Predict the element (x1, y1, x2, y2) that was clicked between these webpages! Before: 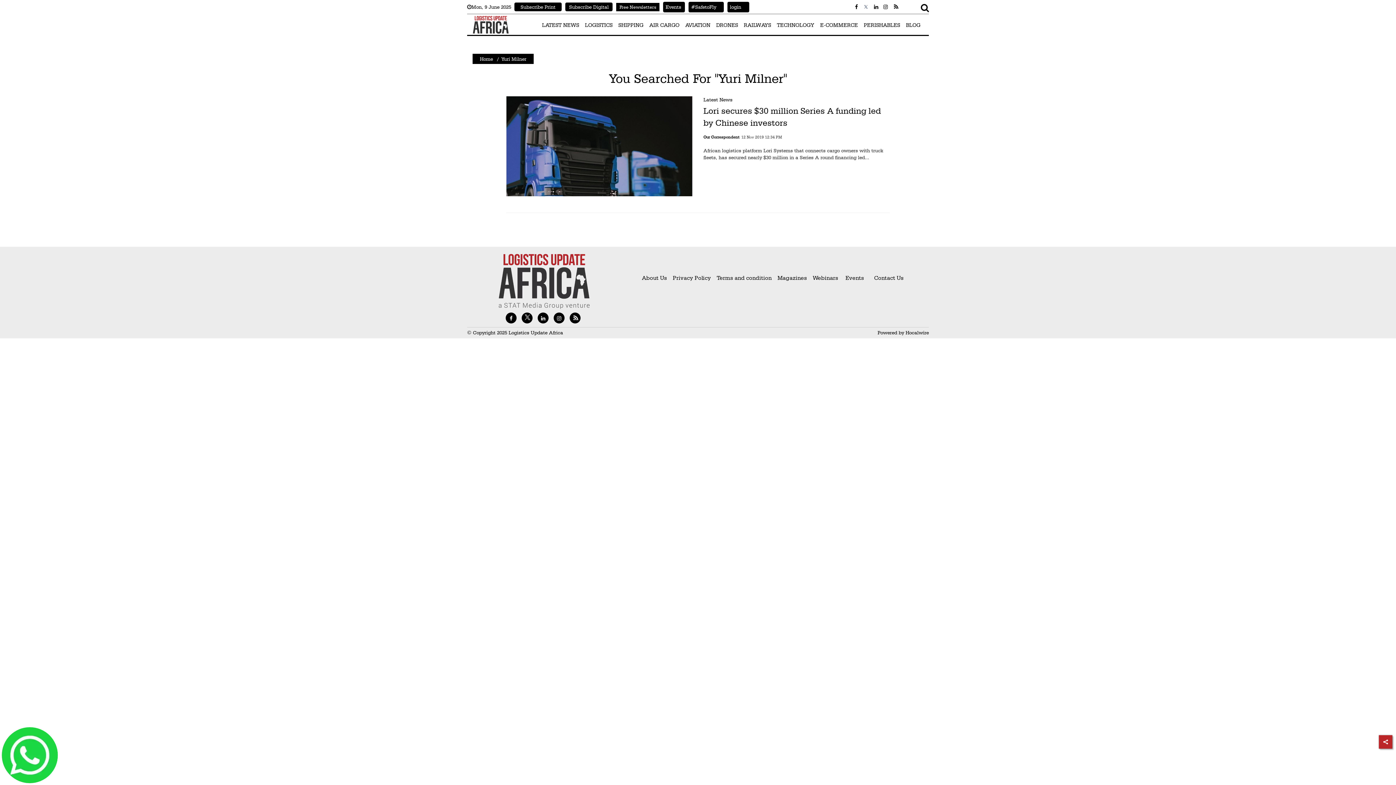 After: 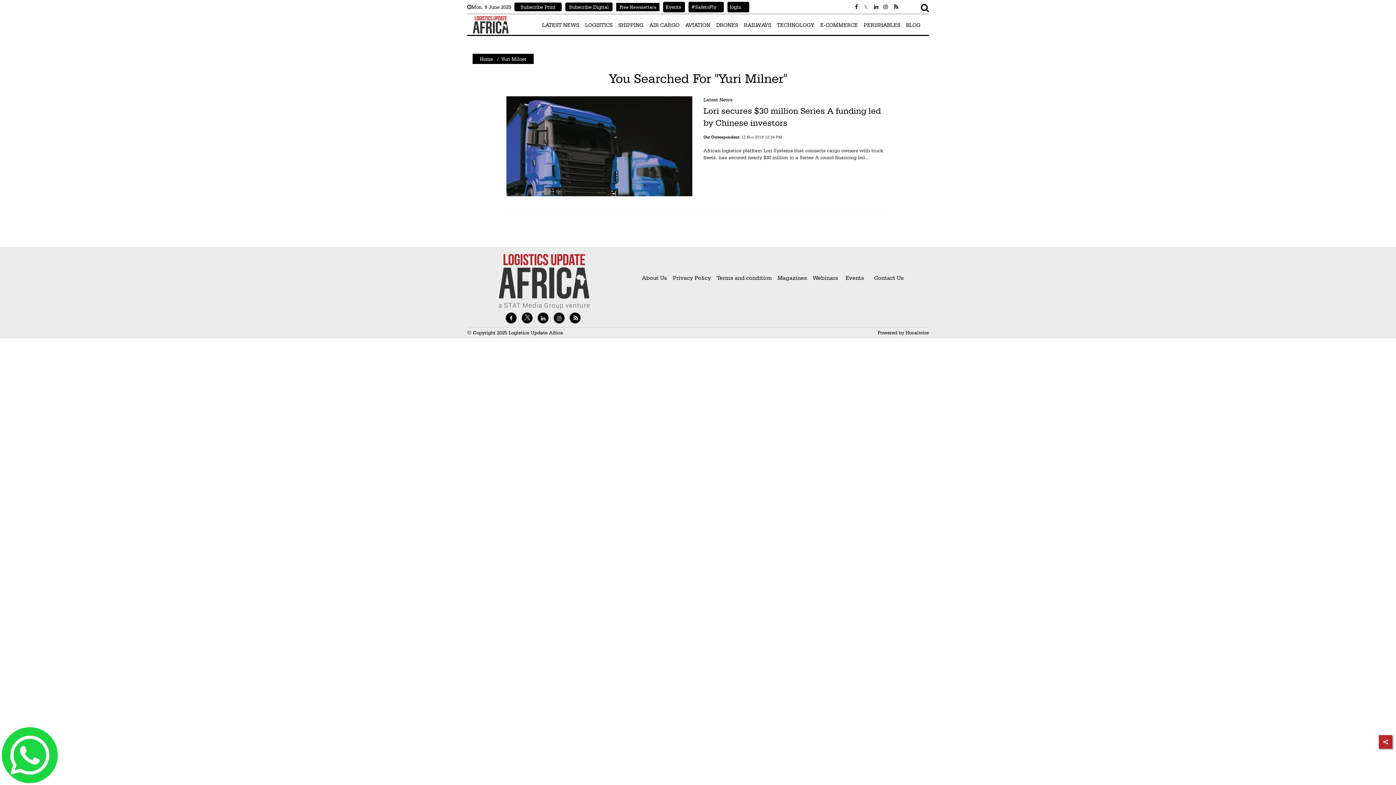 Action: label:  Events bbox: (663, 4, 681, 9)